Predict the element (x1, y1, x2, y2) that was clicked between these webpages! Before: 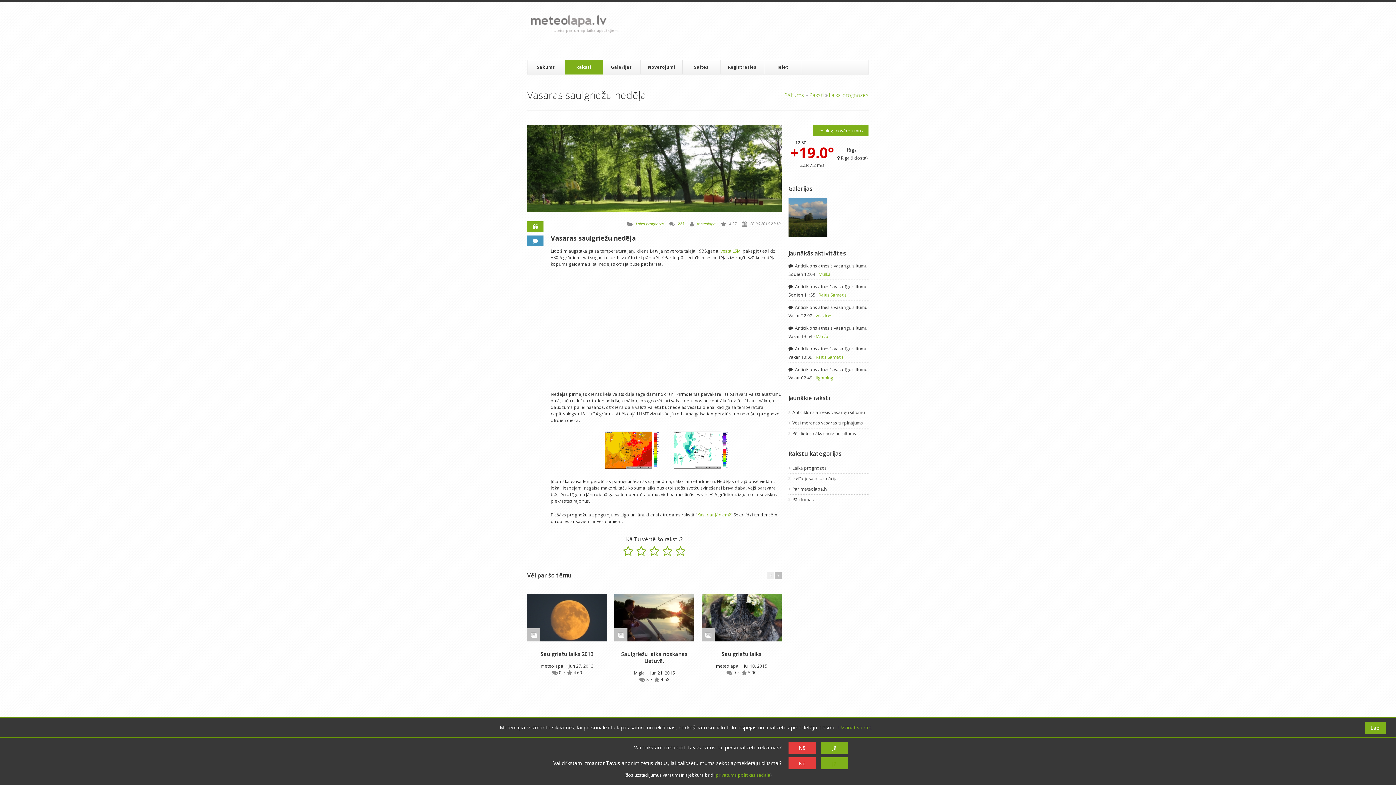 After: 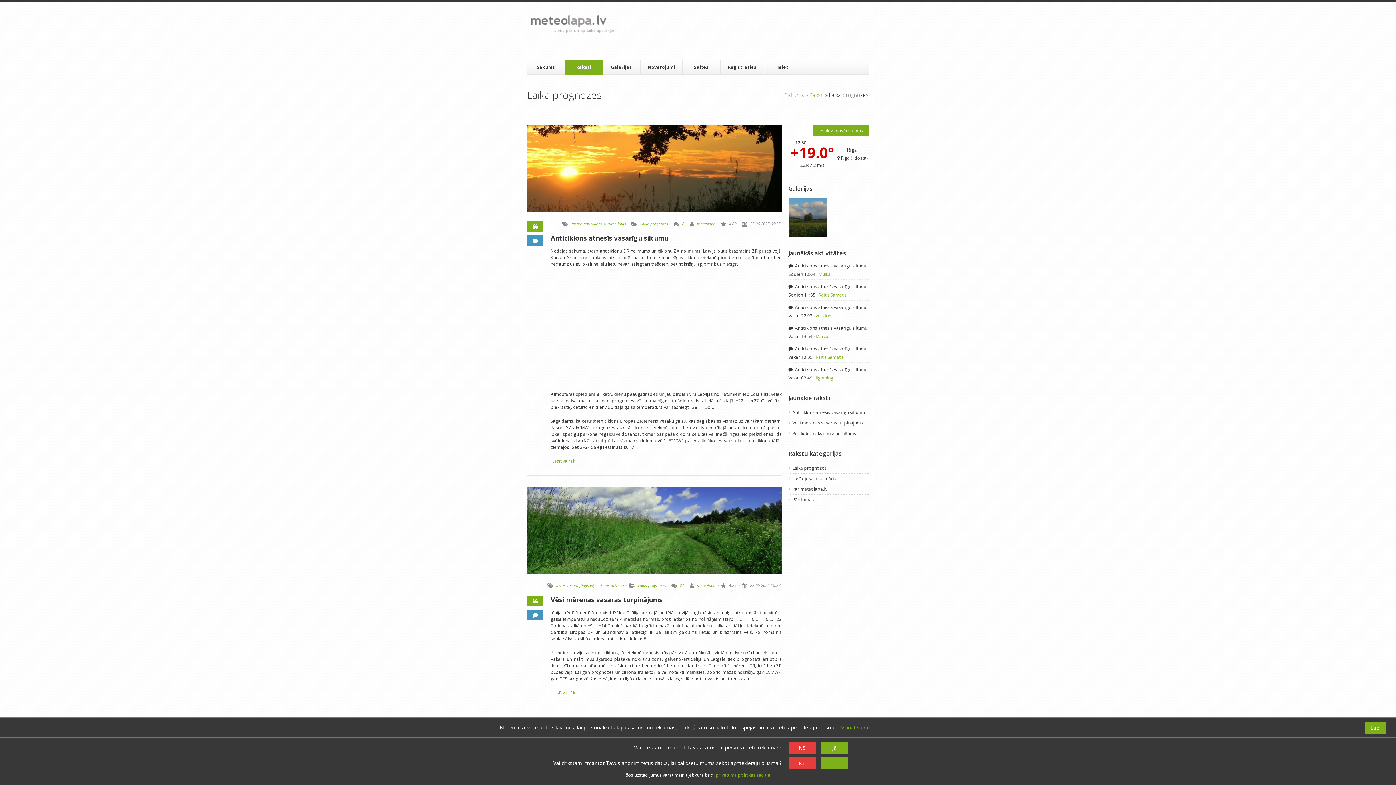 Action: bbox: (788, 463, 868, 473) label: Laika prognozes